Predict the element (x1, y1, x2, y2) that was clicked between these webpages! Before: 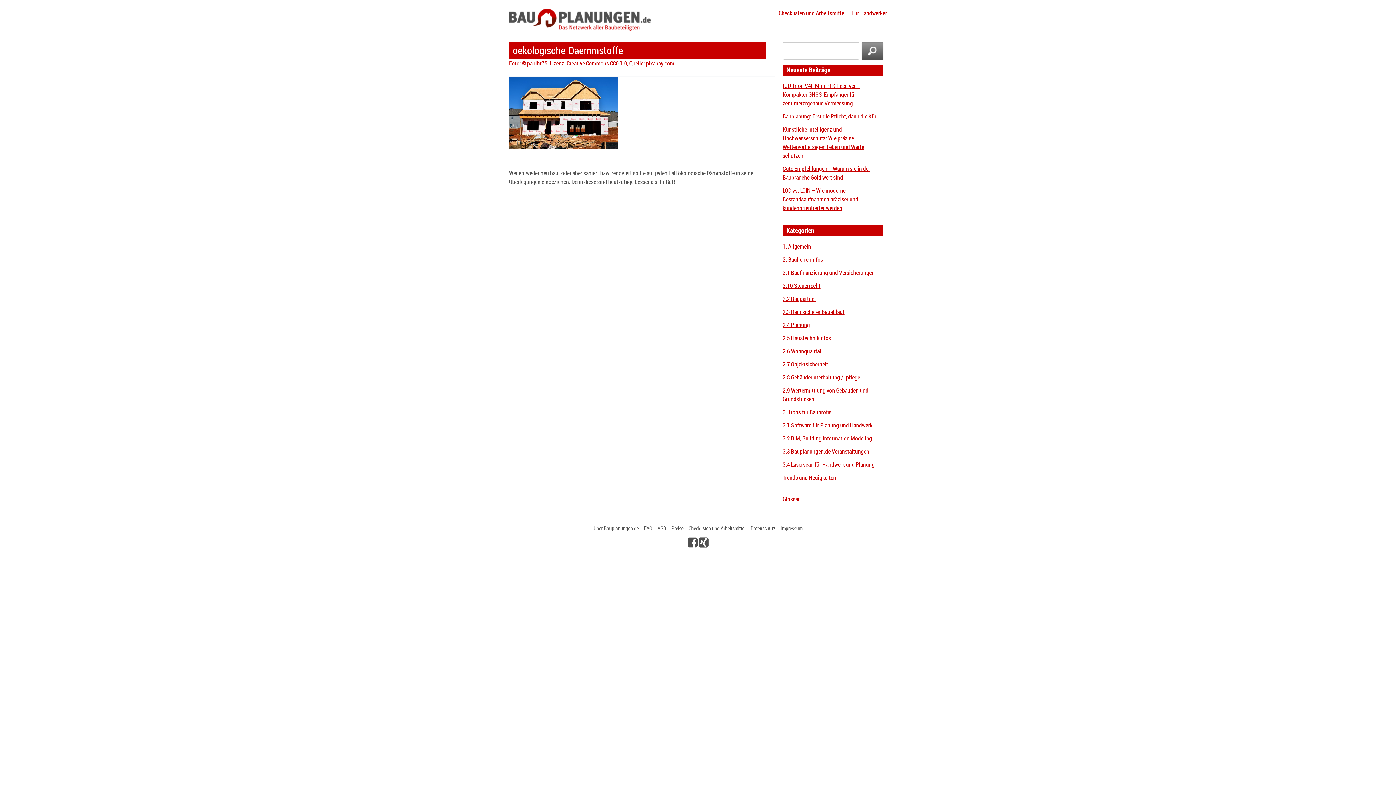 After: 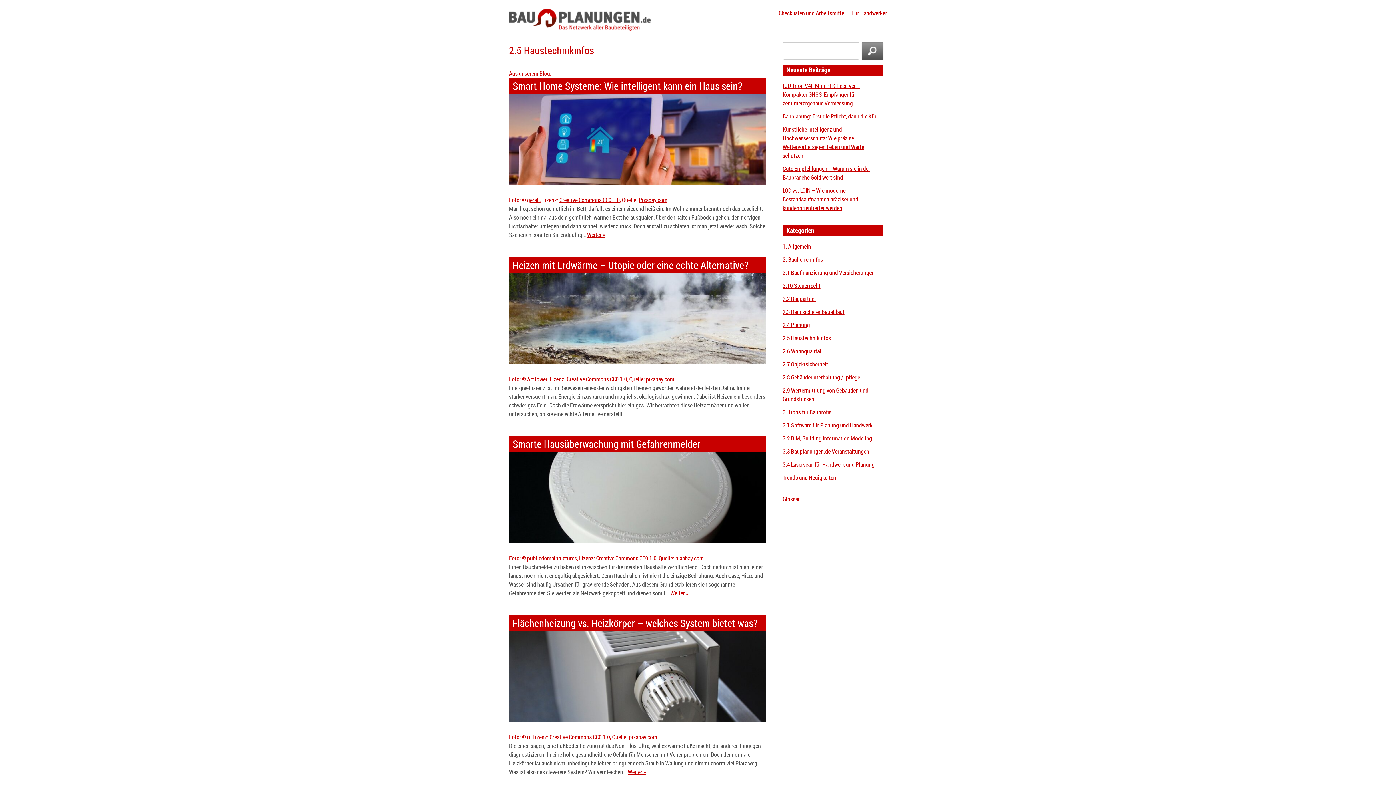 Action: label: 2.5 Haustechnikinfos bbox: (782, 334, 831, 342)